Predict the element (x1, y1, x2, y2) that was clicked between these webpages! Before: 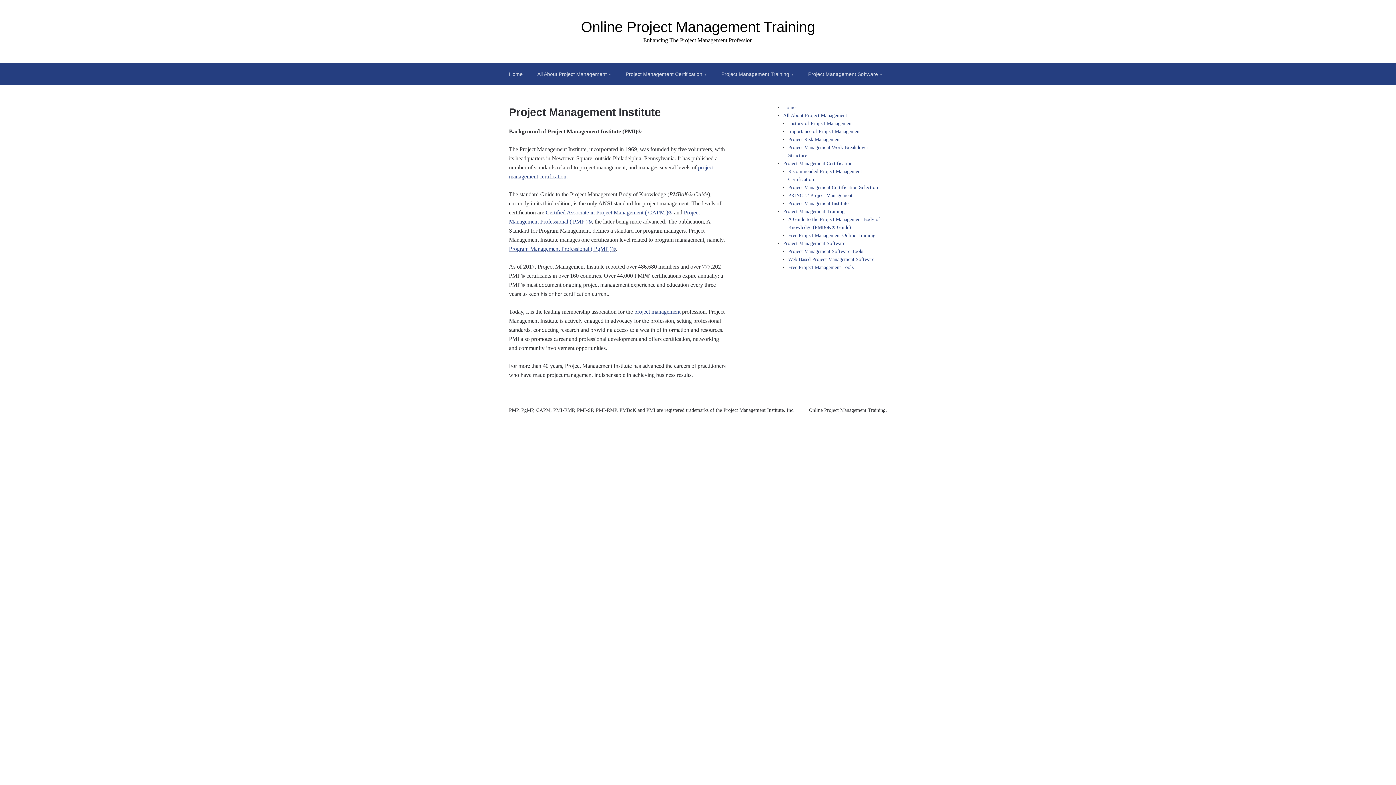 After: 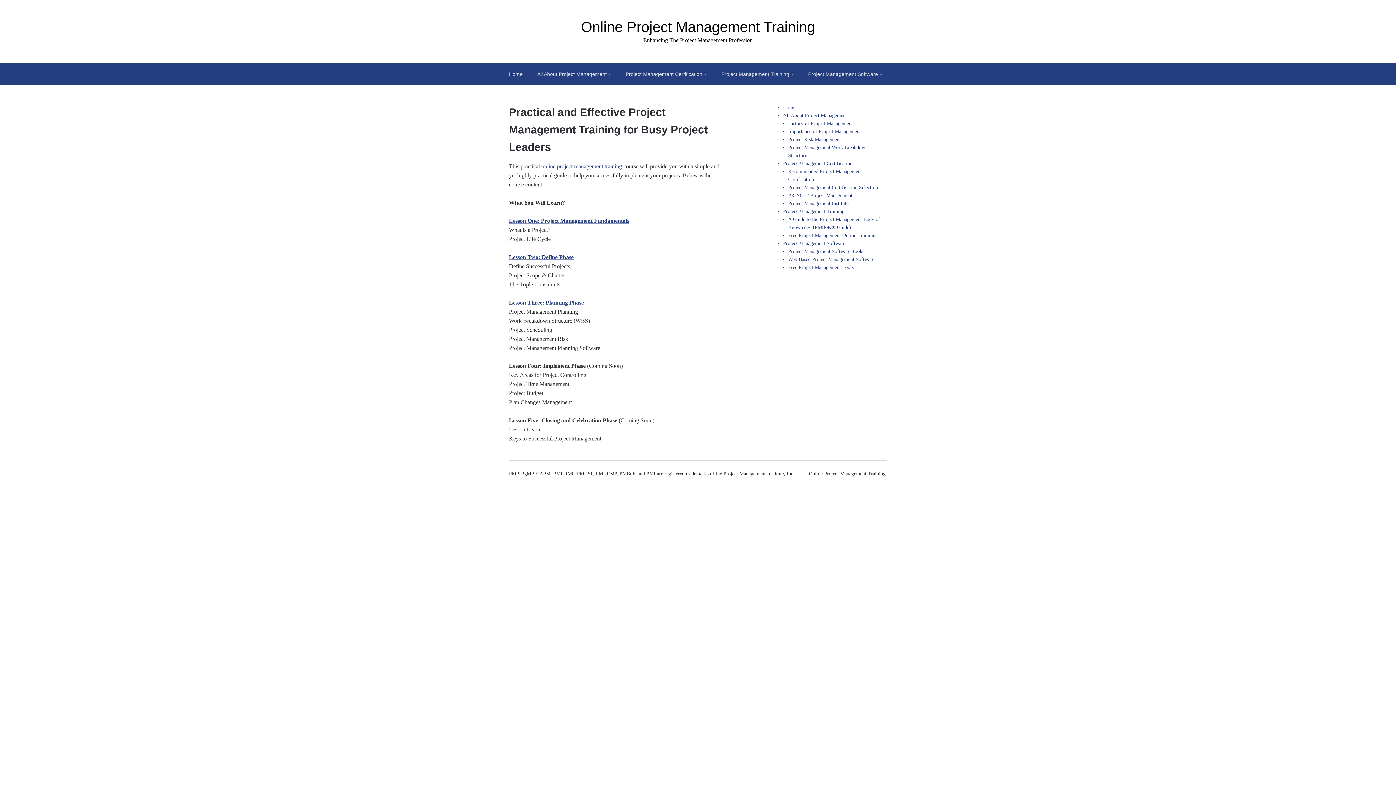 Action: bbox: (788, 232, 875, 238) label: Free Project Management Online Training